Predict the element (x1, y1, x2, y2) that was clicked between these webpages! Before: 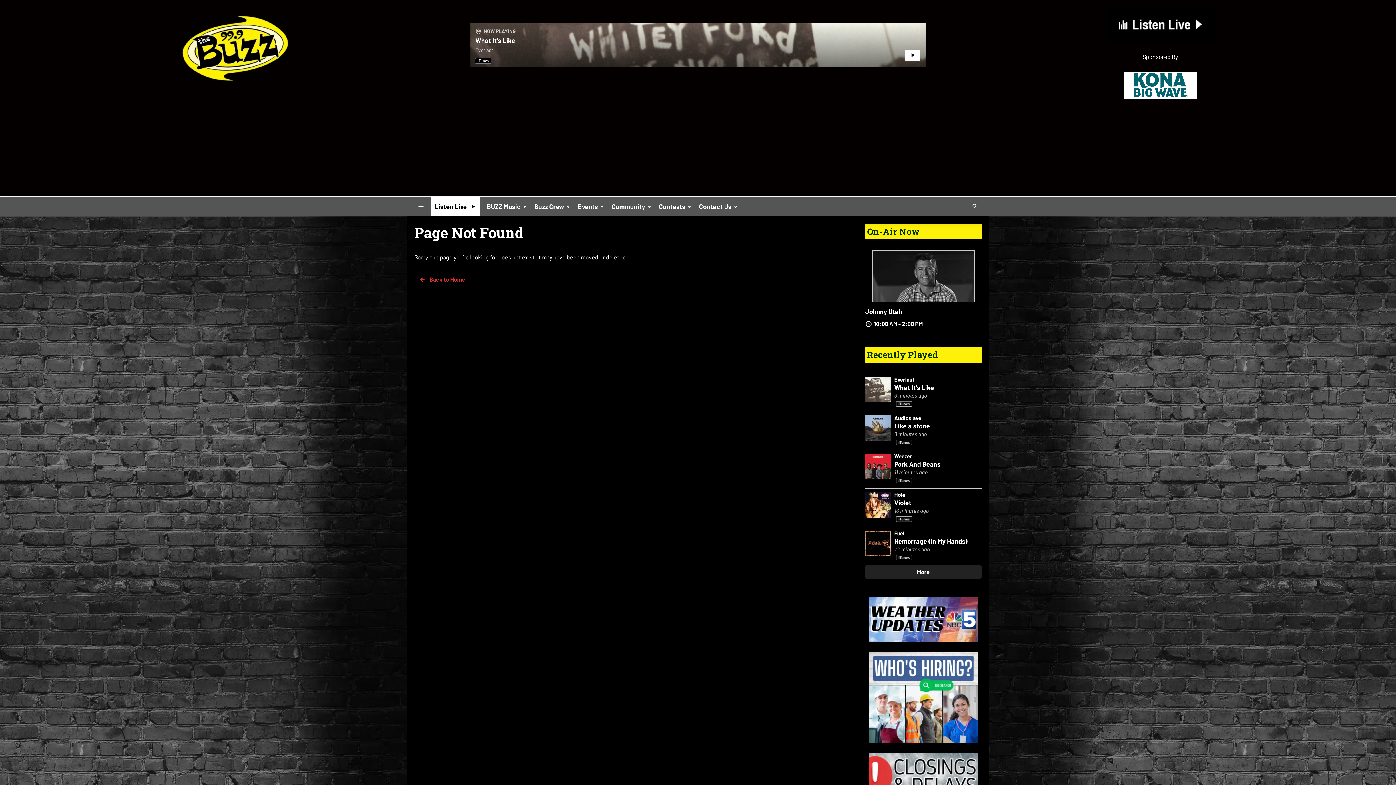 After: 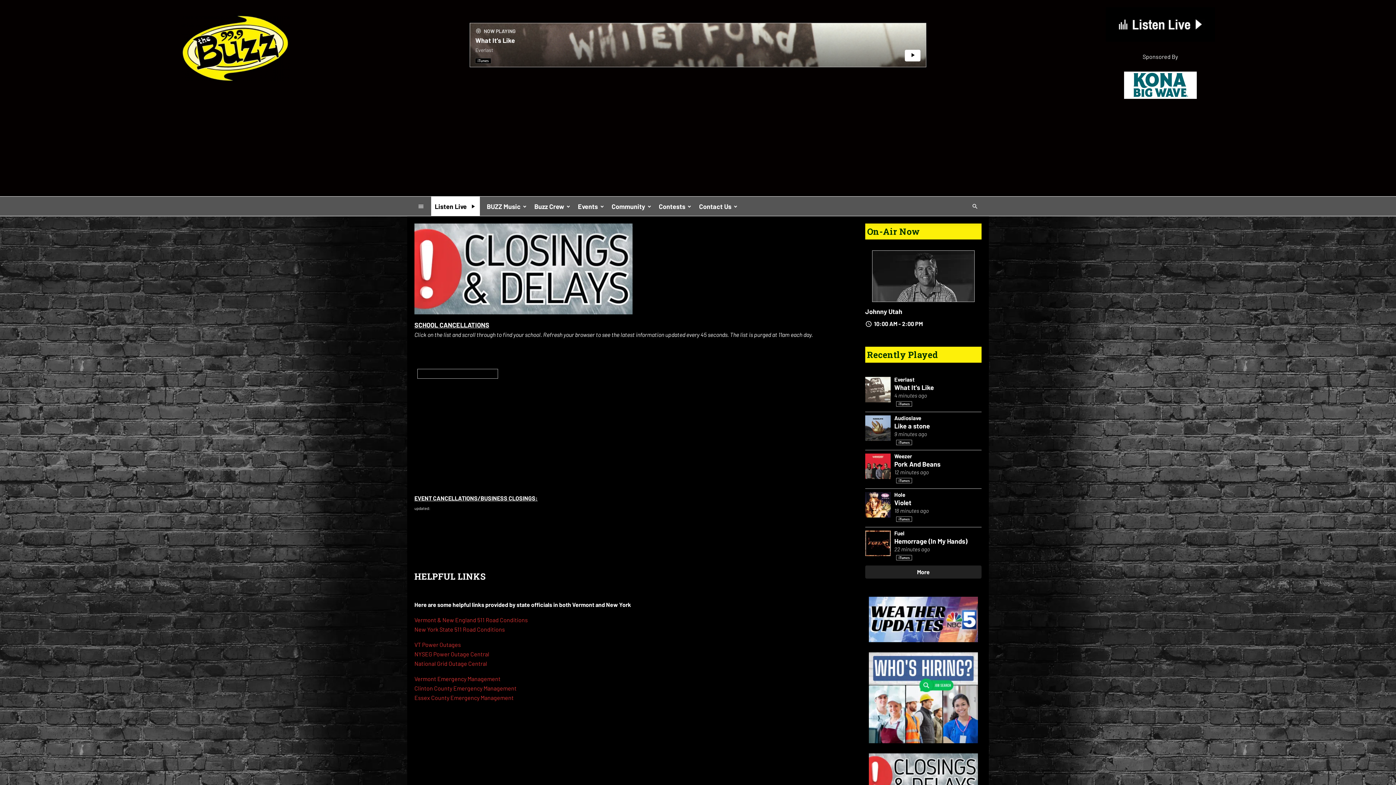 Action: bbox: (869, 753, 978, 799)